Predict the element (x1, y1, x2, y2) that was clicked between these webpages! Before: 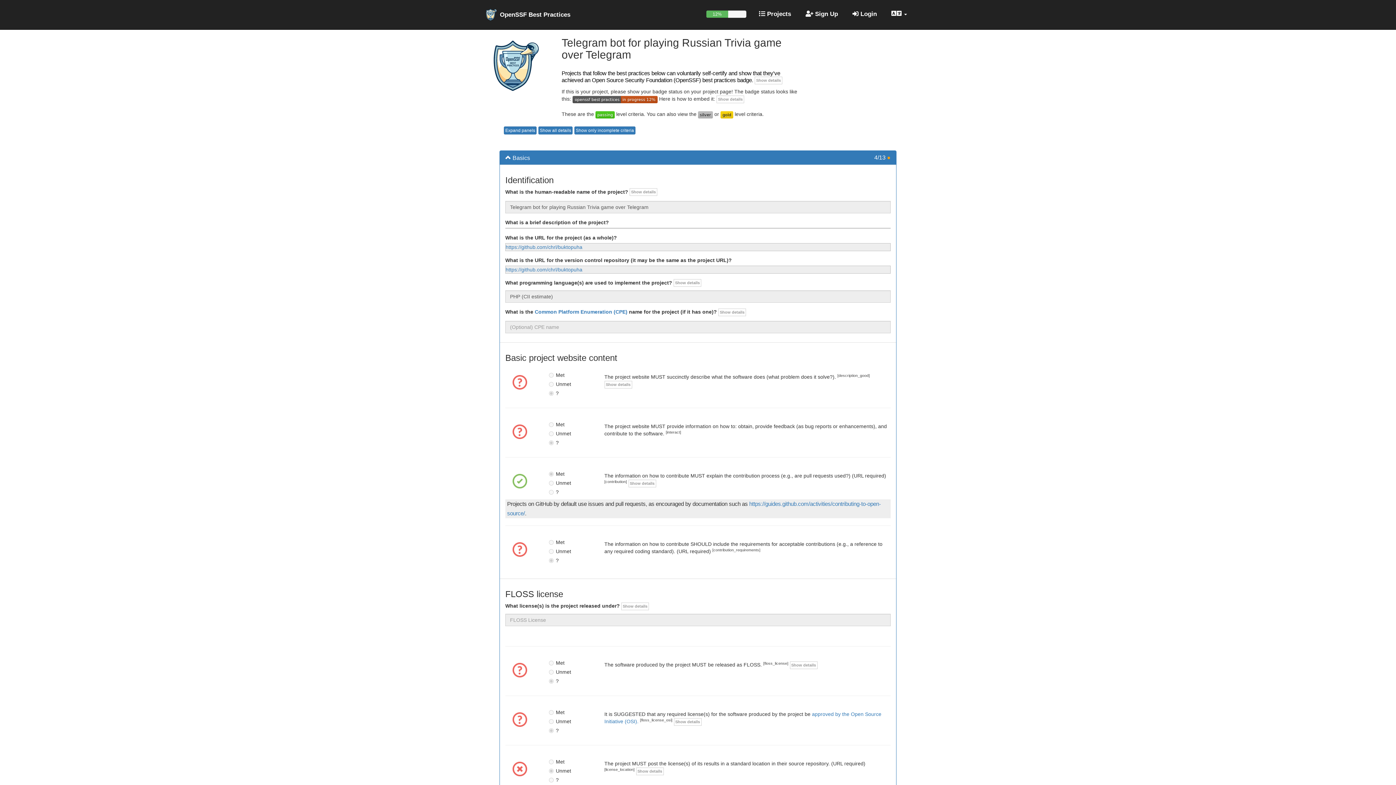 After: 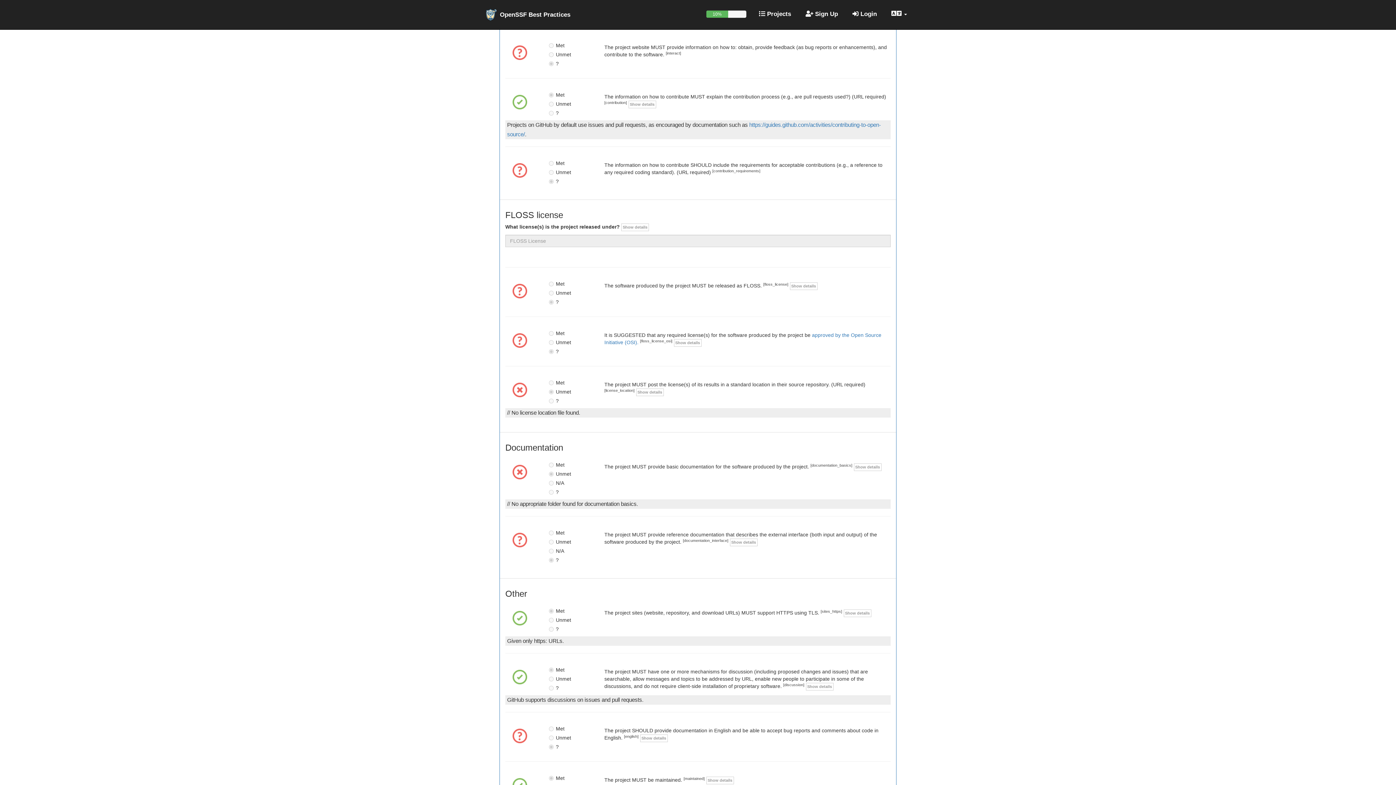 Action: label: 
 bbox: (512, 428, 527, 434)